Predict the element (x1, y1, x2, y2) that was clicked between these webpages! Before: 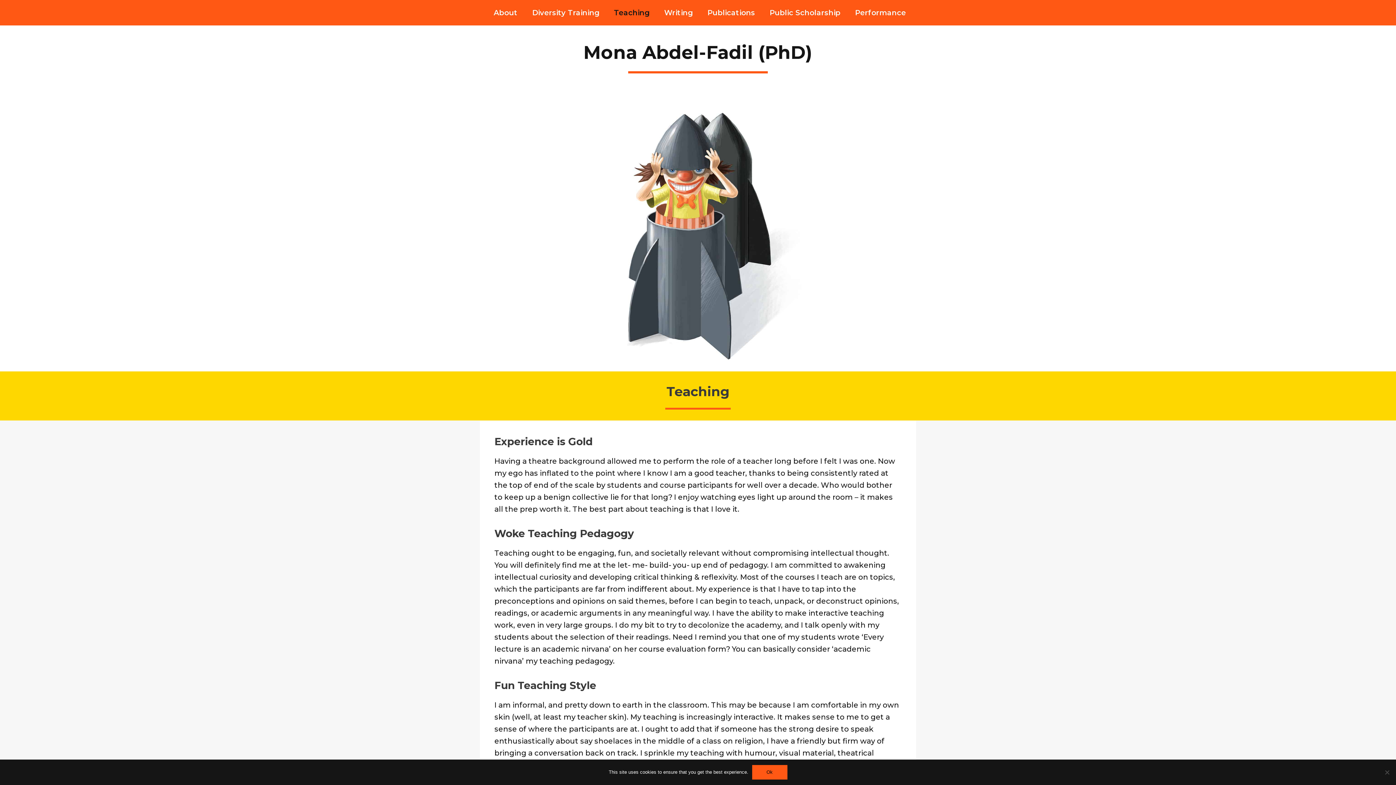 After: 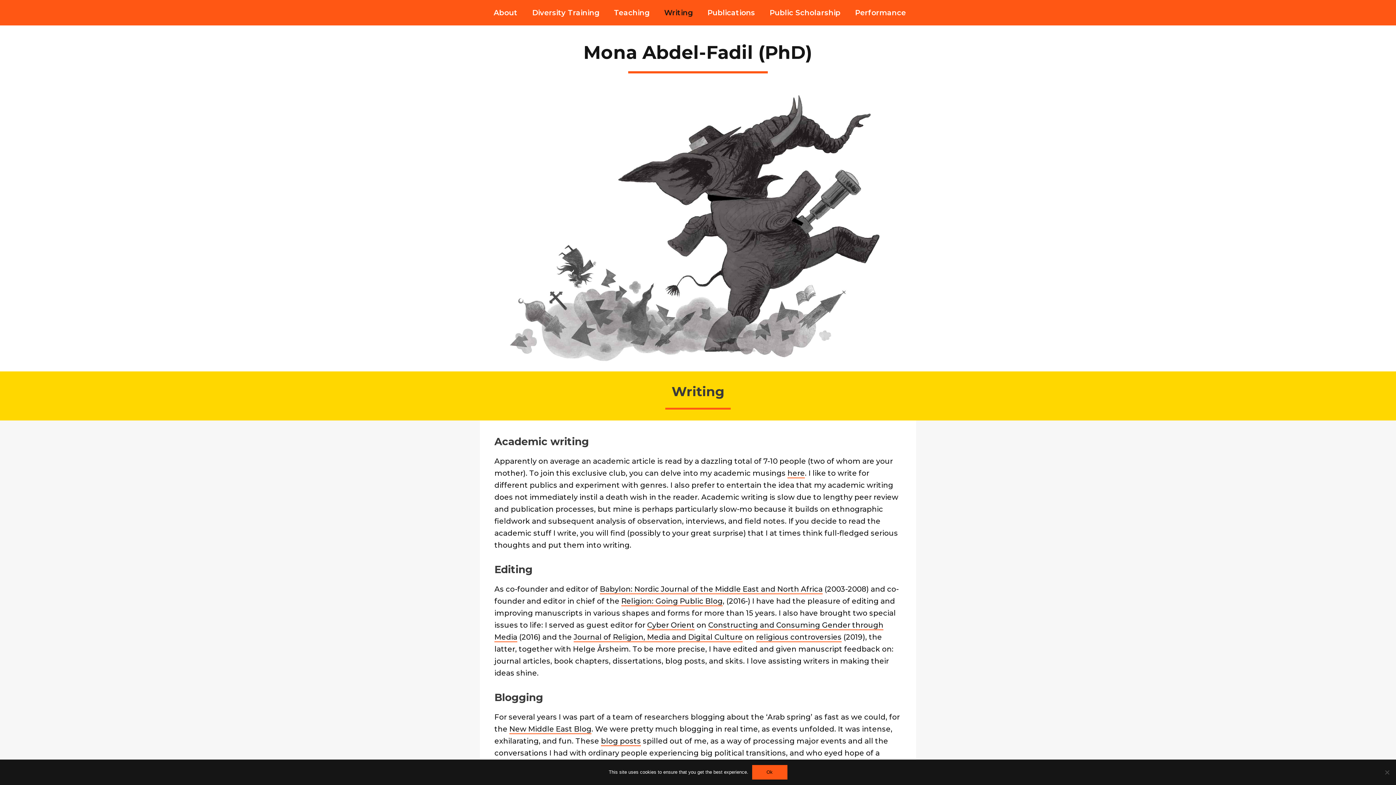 Action: bbox: (657, 5, 696, 20) label: Writing